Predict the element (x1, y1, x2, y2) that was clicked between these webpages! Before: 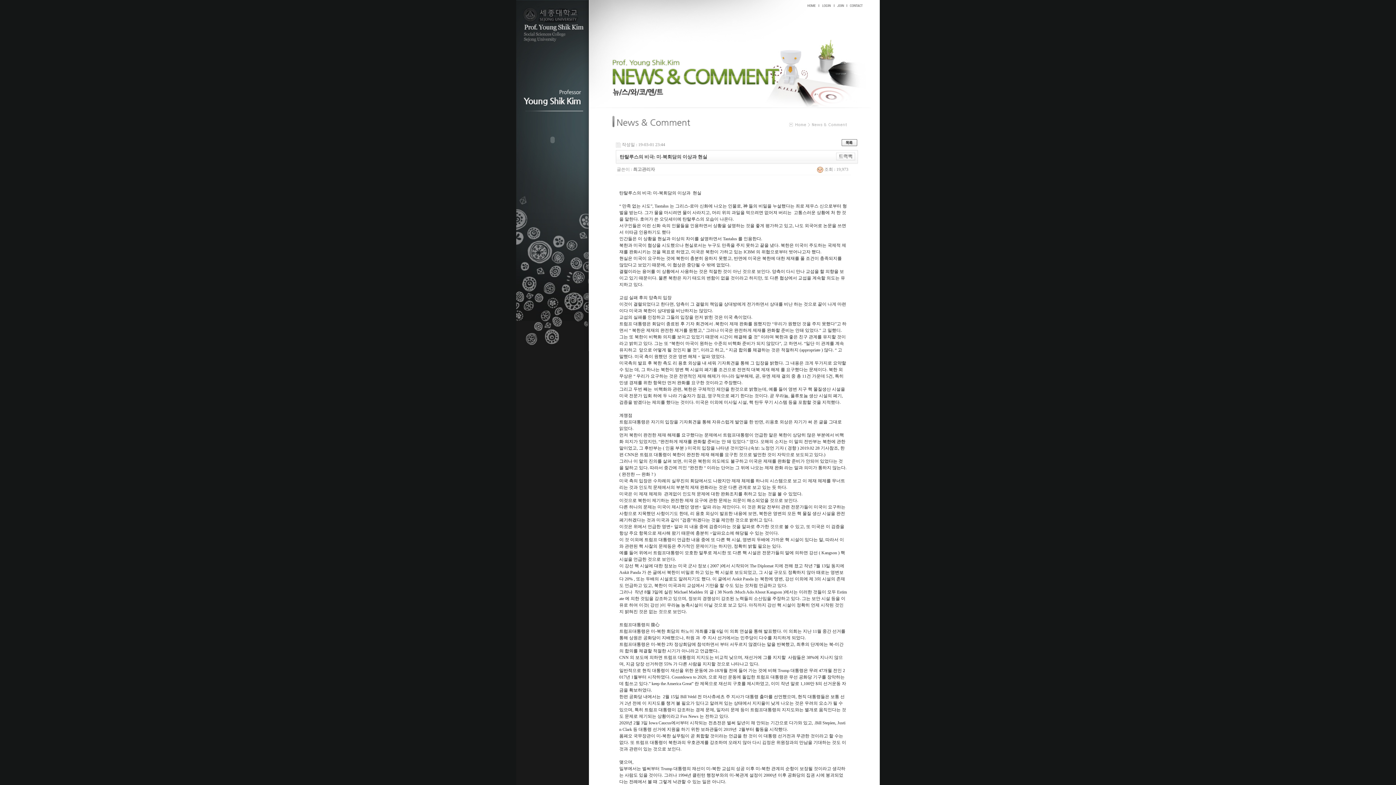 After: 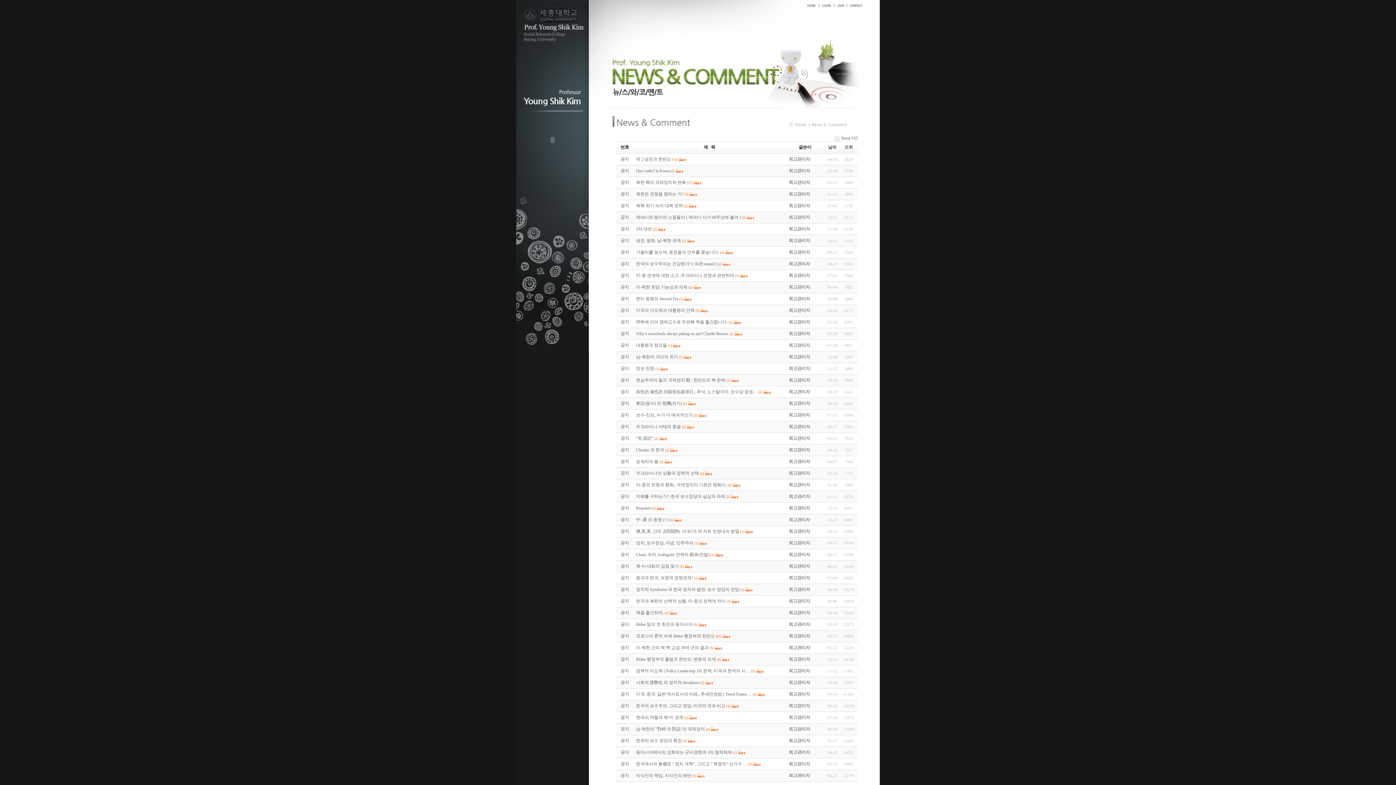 Action: bbox: (841, 140, 858, 145)